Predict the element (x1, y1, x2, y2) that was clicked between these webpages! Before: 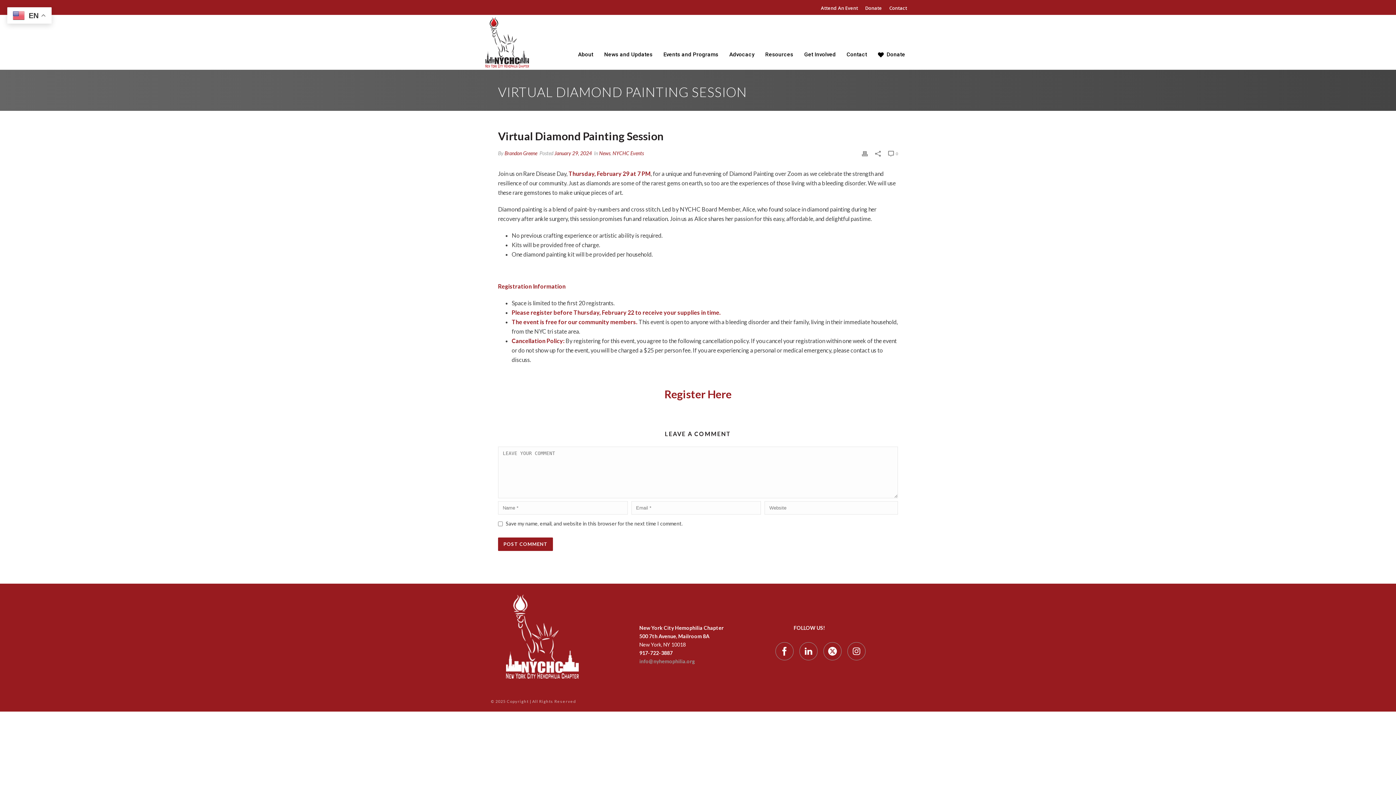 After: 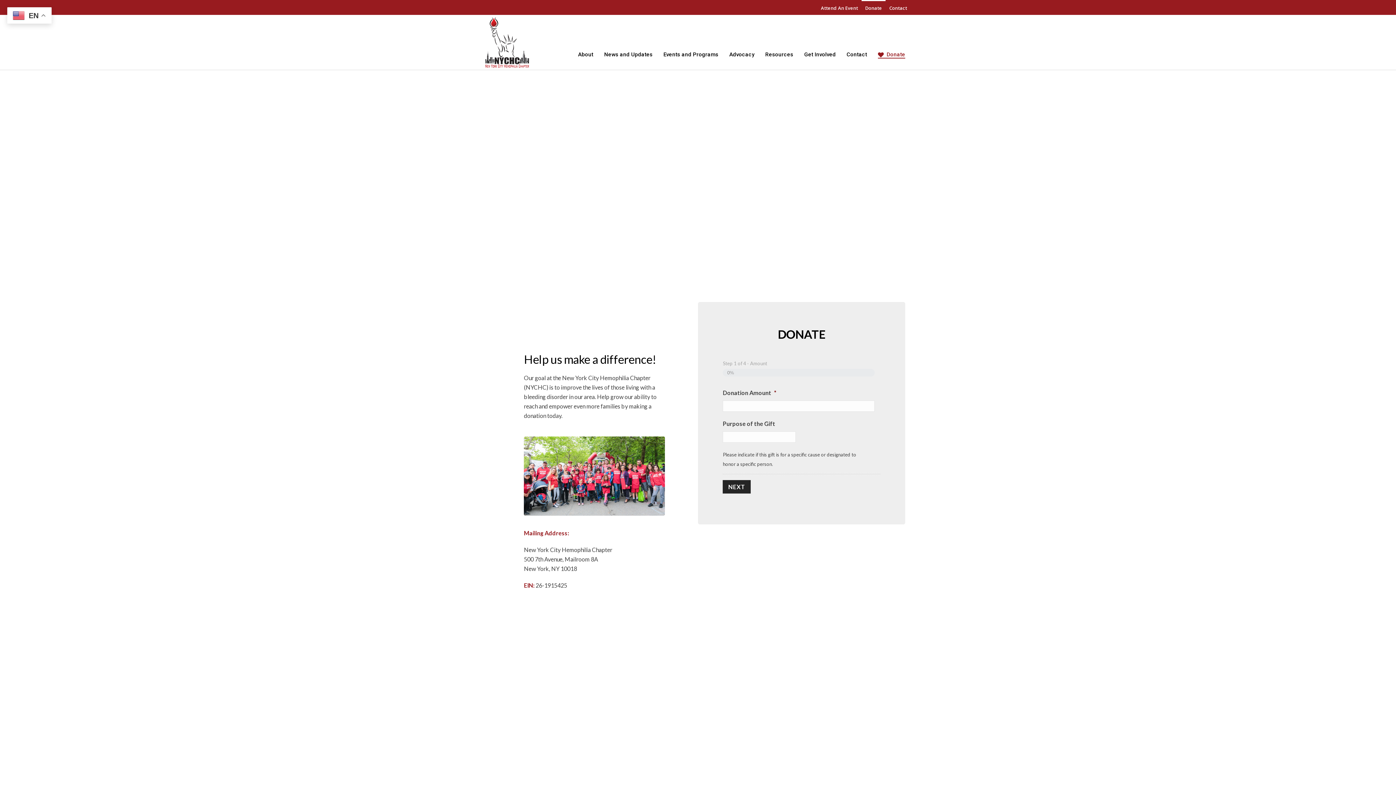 Action: label: Donate bbox: (861, 1, 885, 14)